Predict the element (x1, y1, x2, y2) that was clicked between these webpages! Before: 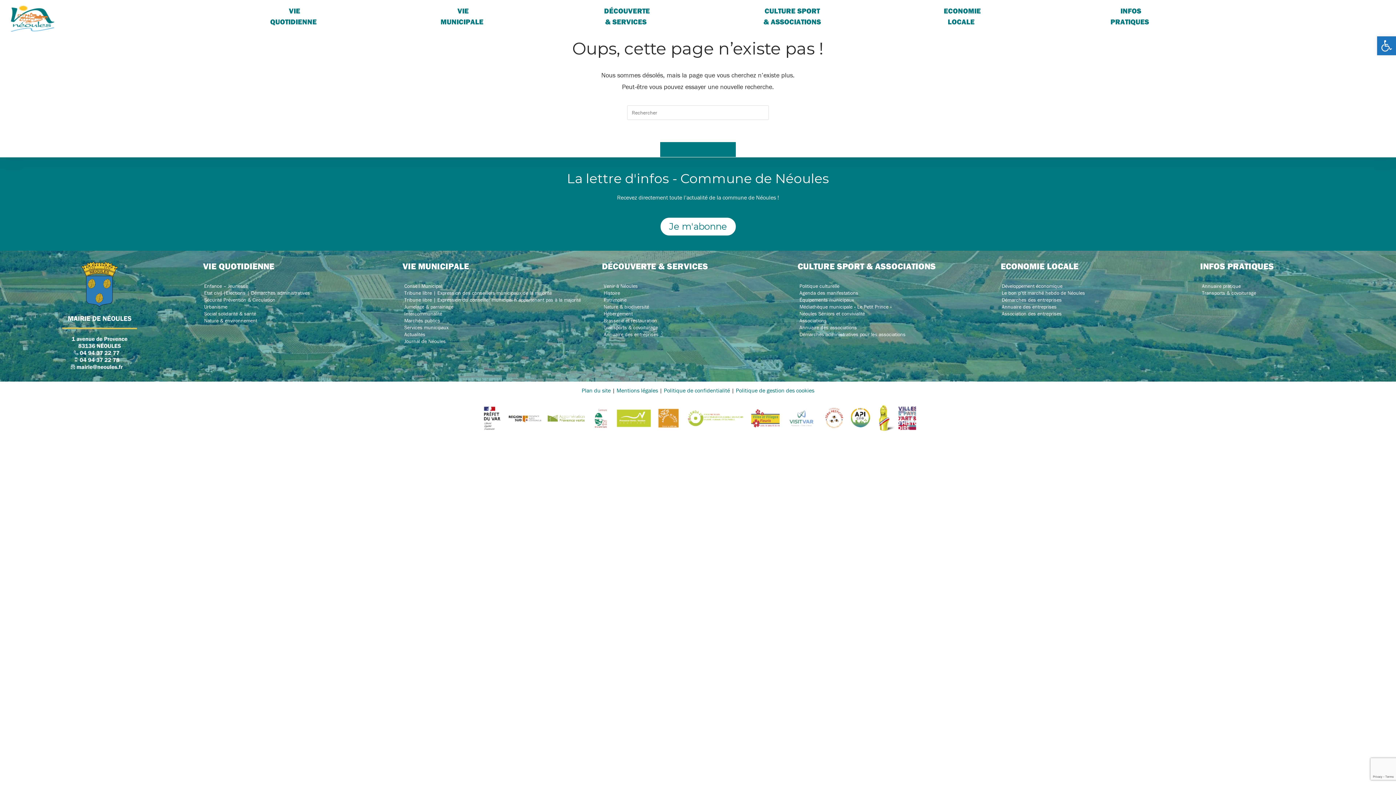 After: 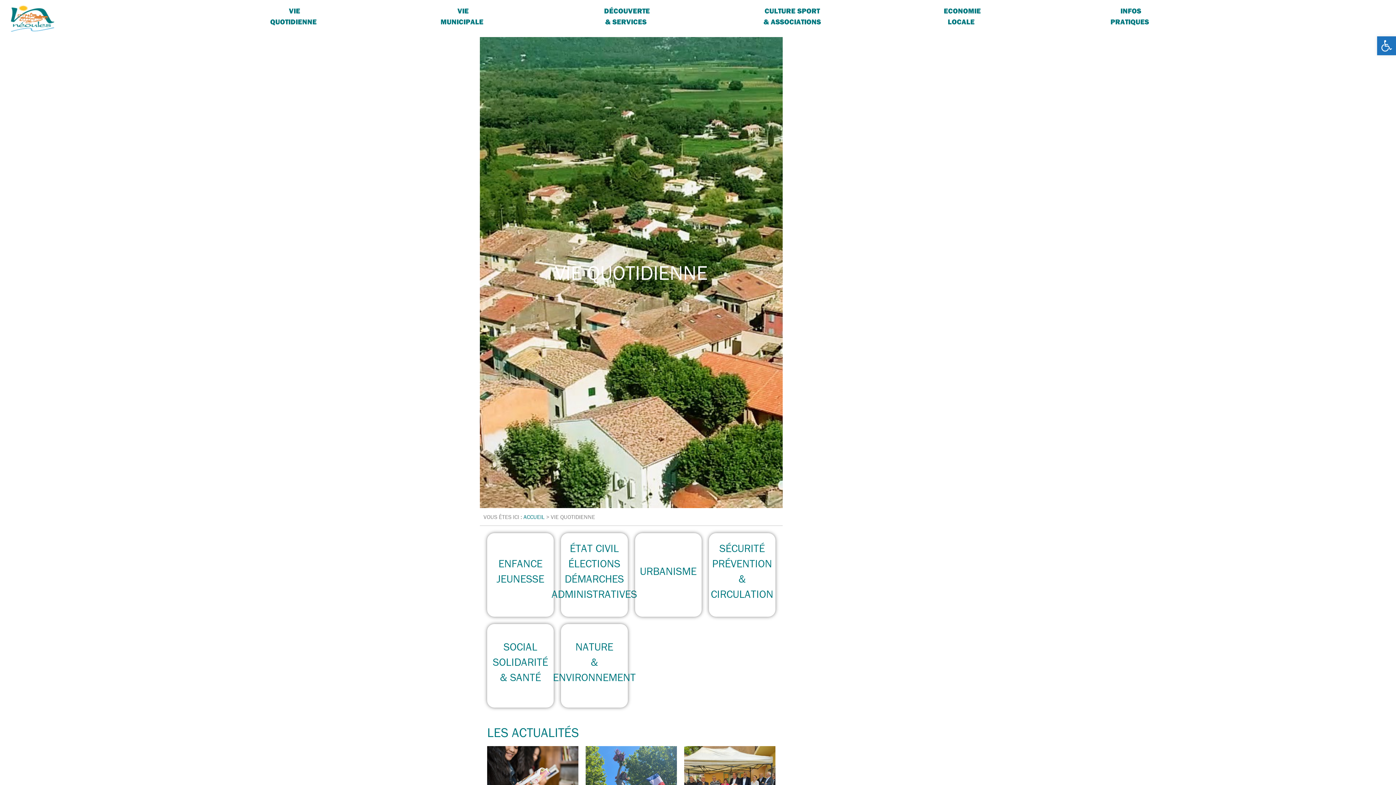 Action: bbox: (203, 260, 274, 271) label: VIE QUOTIDIENNE